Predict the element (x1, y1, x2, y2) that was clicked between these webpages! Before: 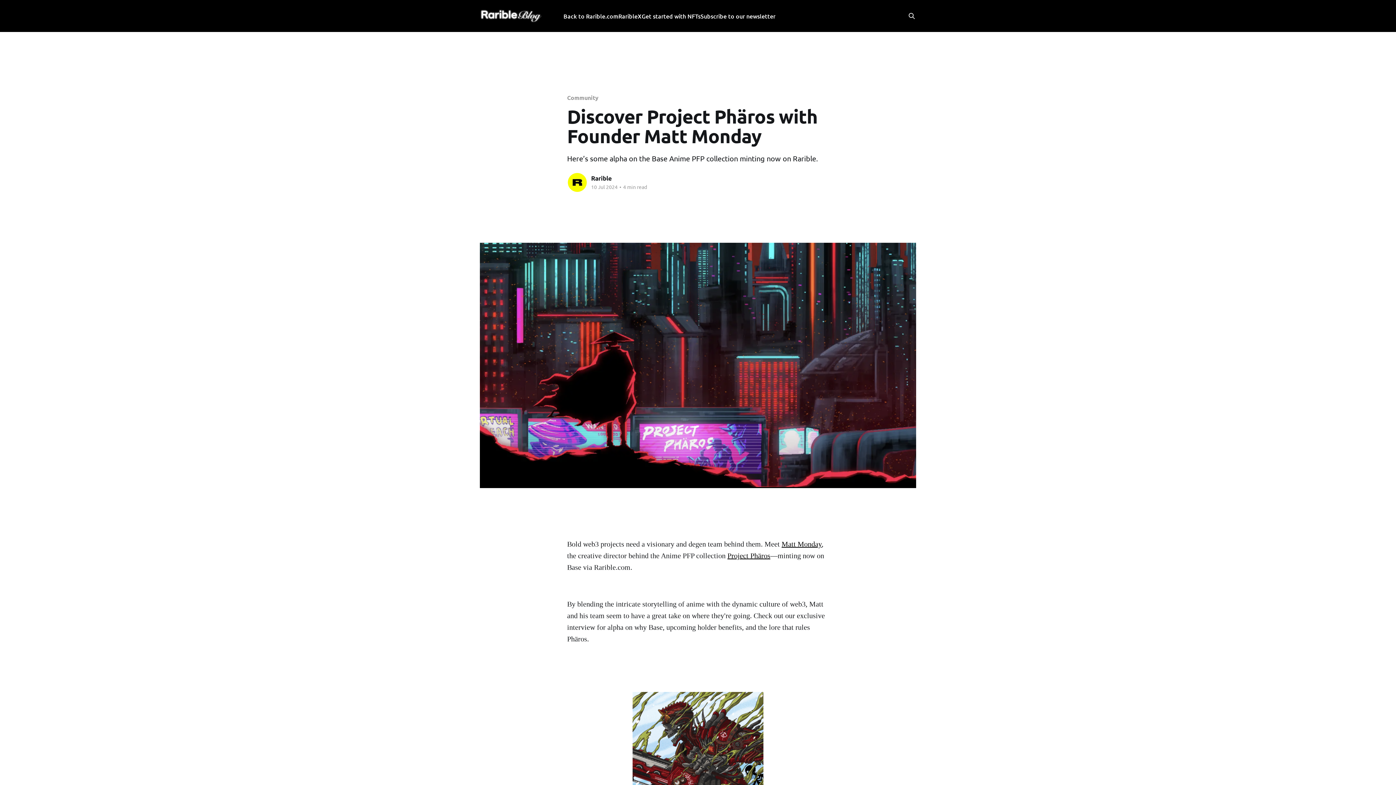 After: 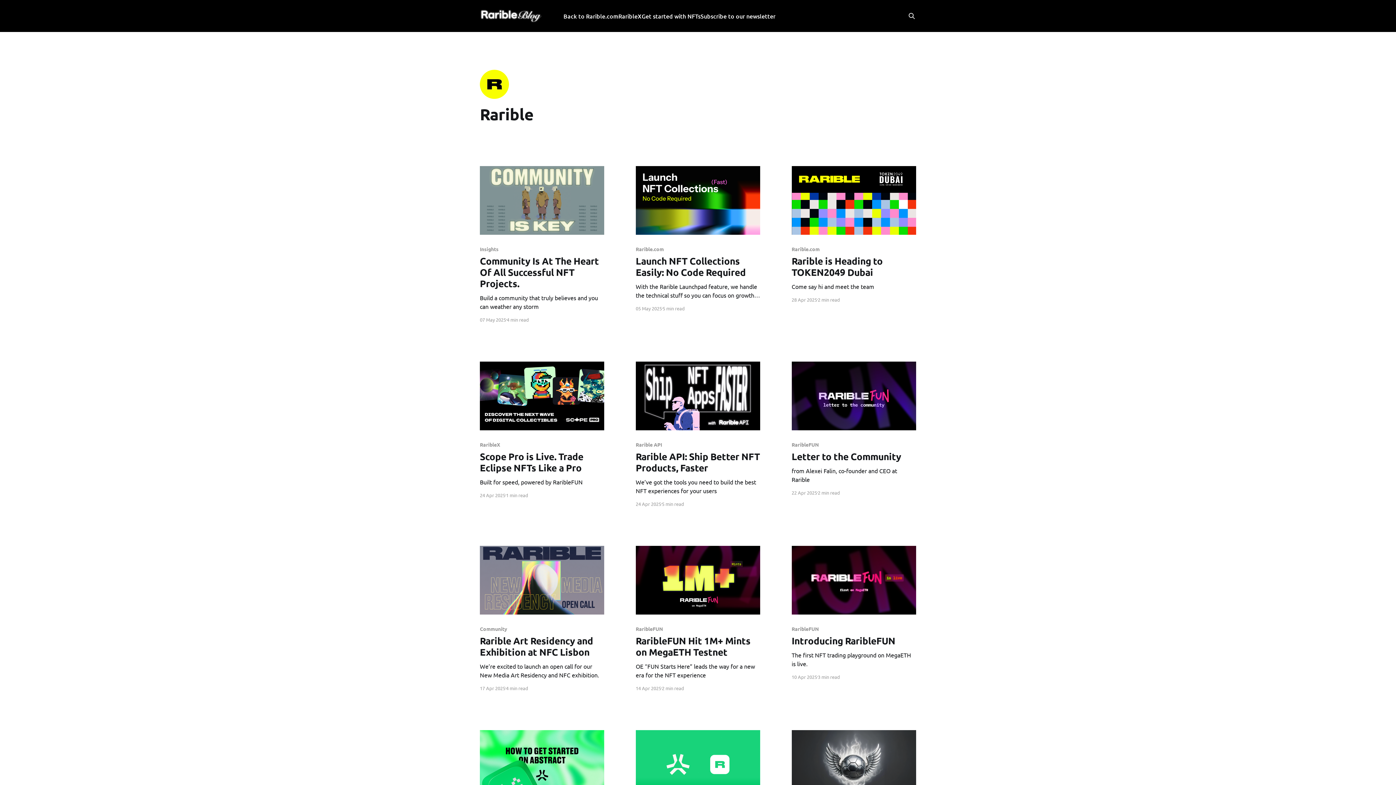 Action: bbox: (591, 174, 612, 182) label: Rarible